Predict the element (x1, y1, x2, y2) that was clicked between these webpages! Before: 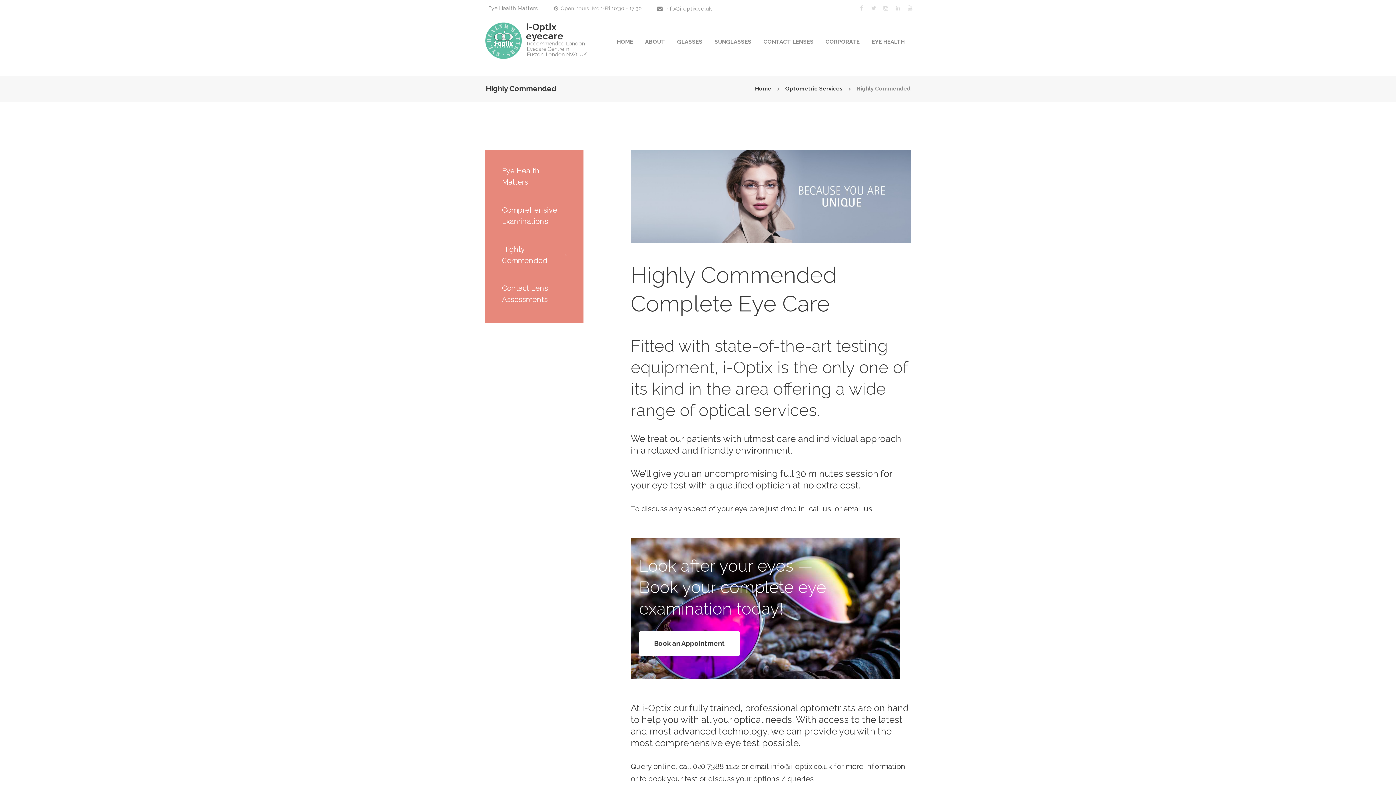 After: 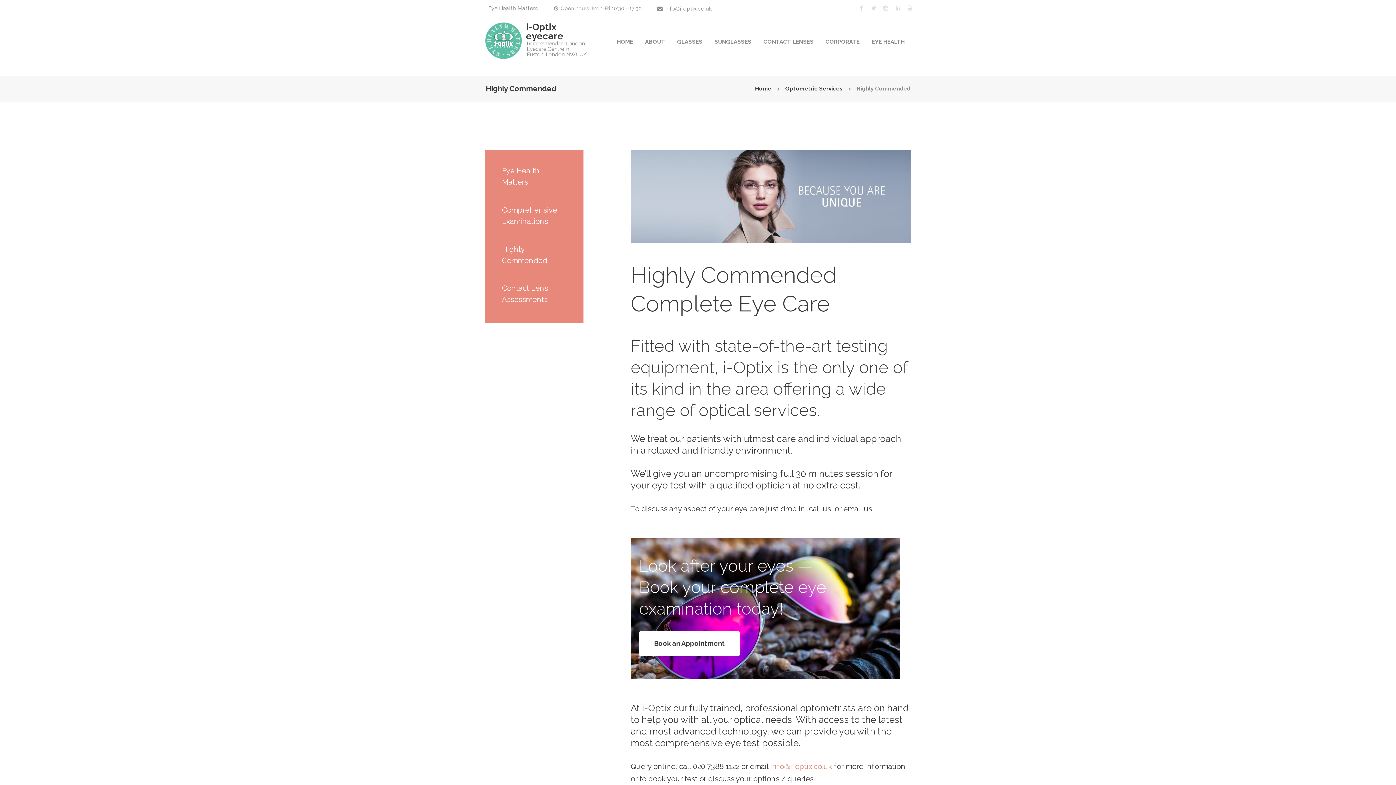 Action: bbox: (770, 762, 832, 771) label: info@i-optix.co.uk